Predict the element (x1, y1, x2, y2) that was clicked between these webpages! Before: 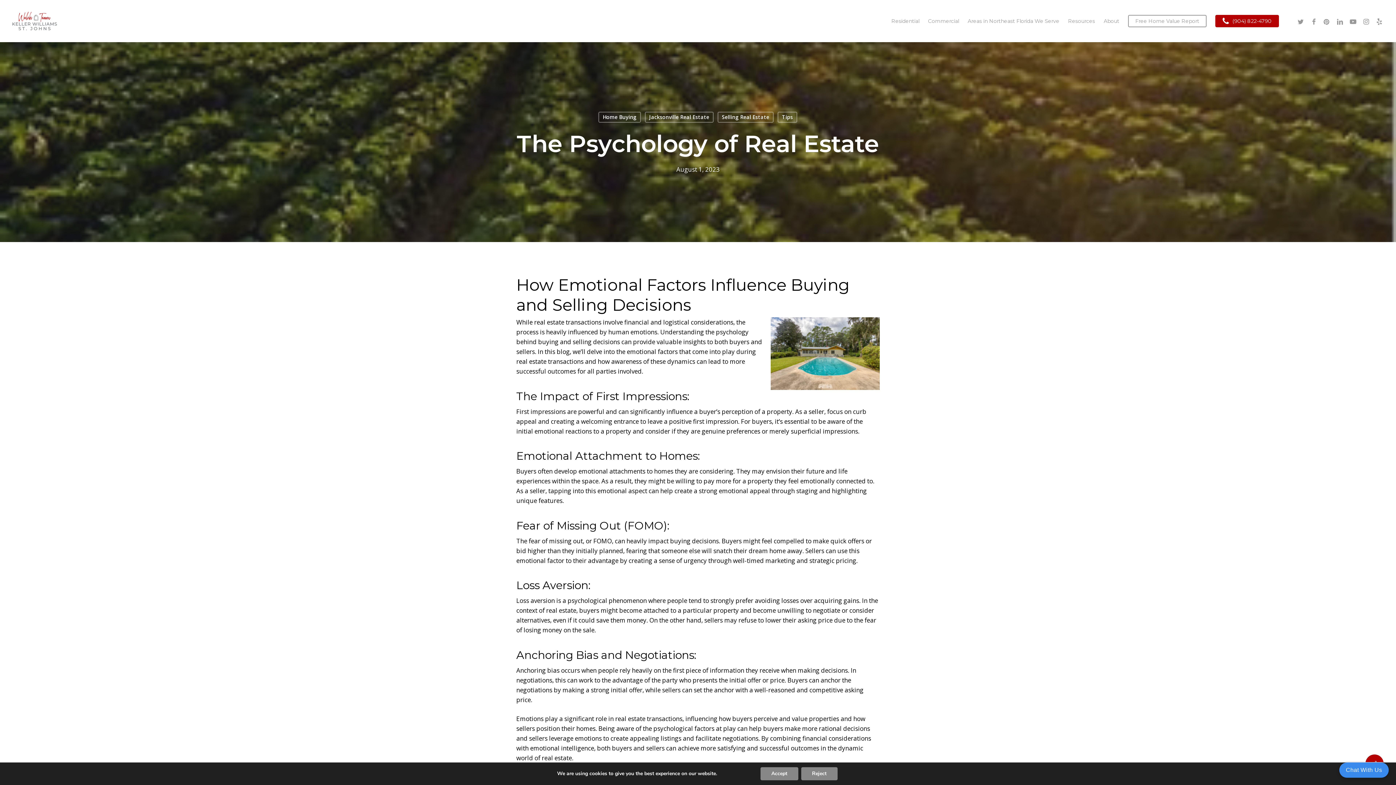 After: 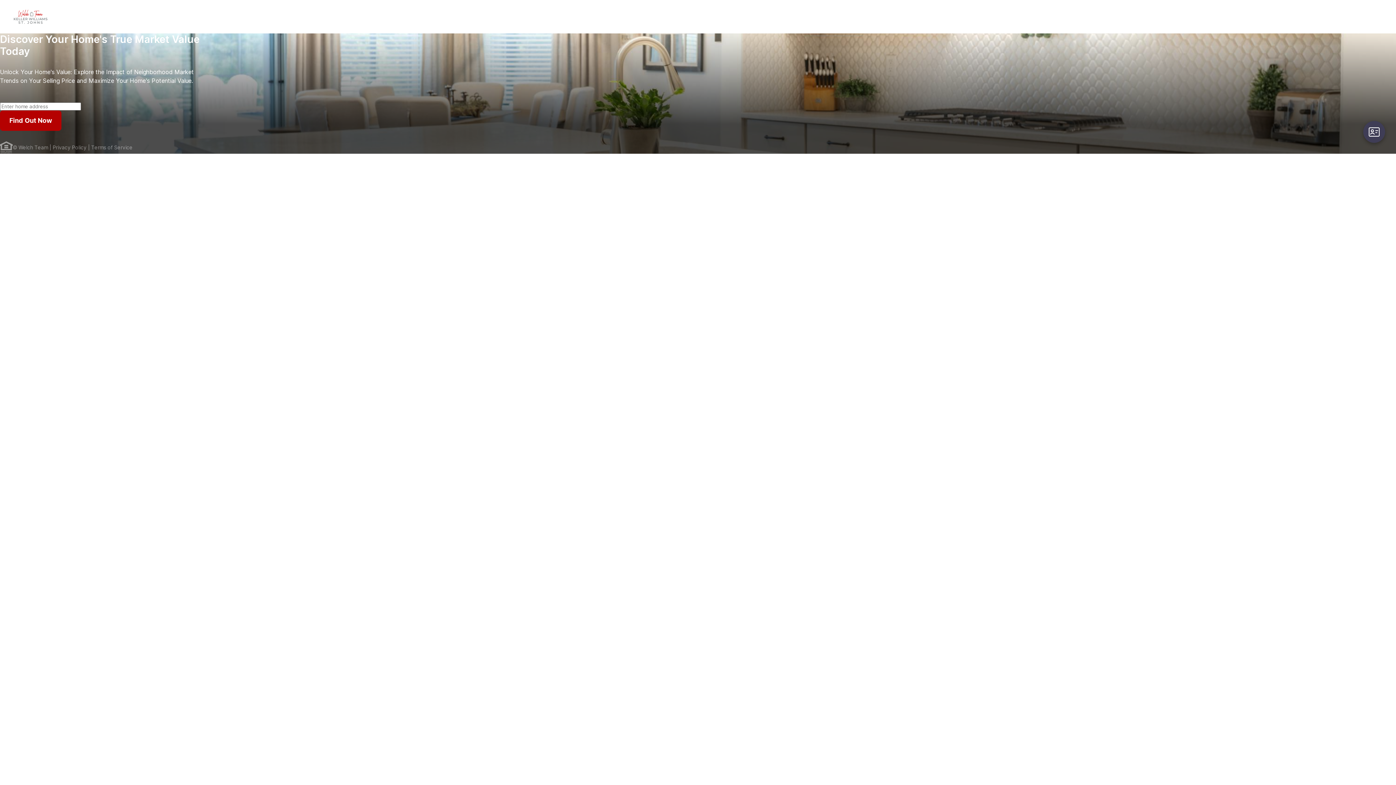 Action: label: Free Home Value Report bbox: (1128, 16, 1206, 25)